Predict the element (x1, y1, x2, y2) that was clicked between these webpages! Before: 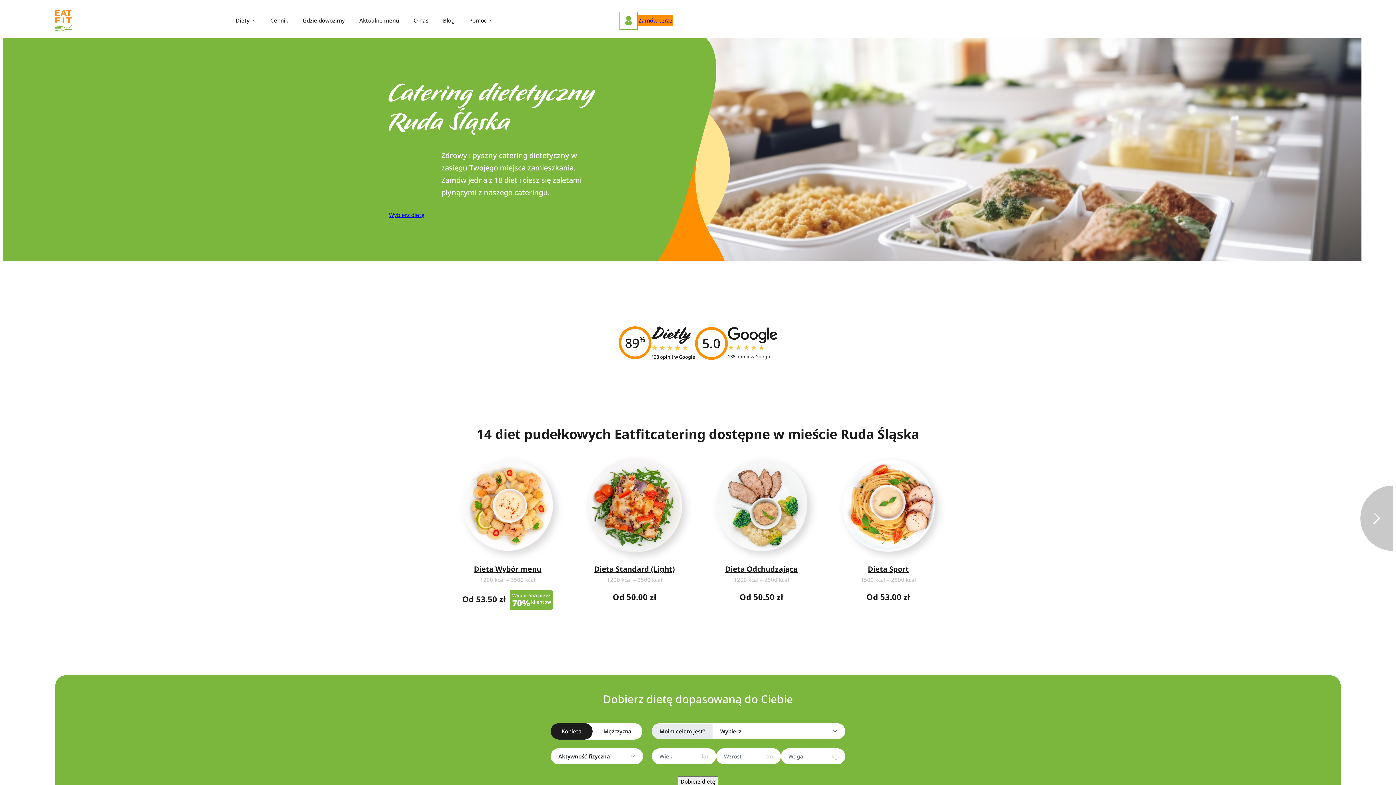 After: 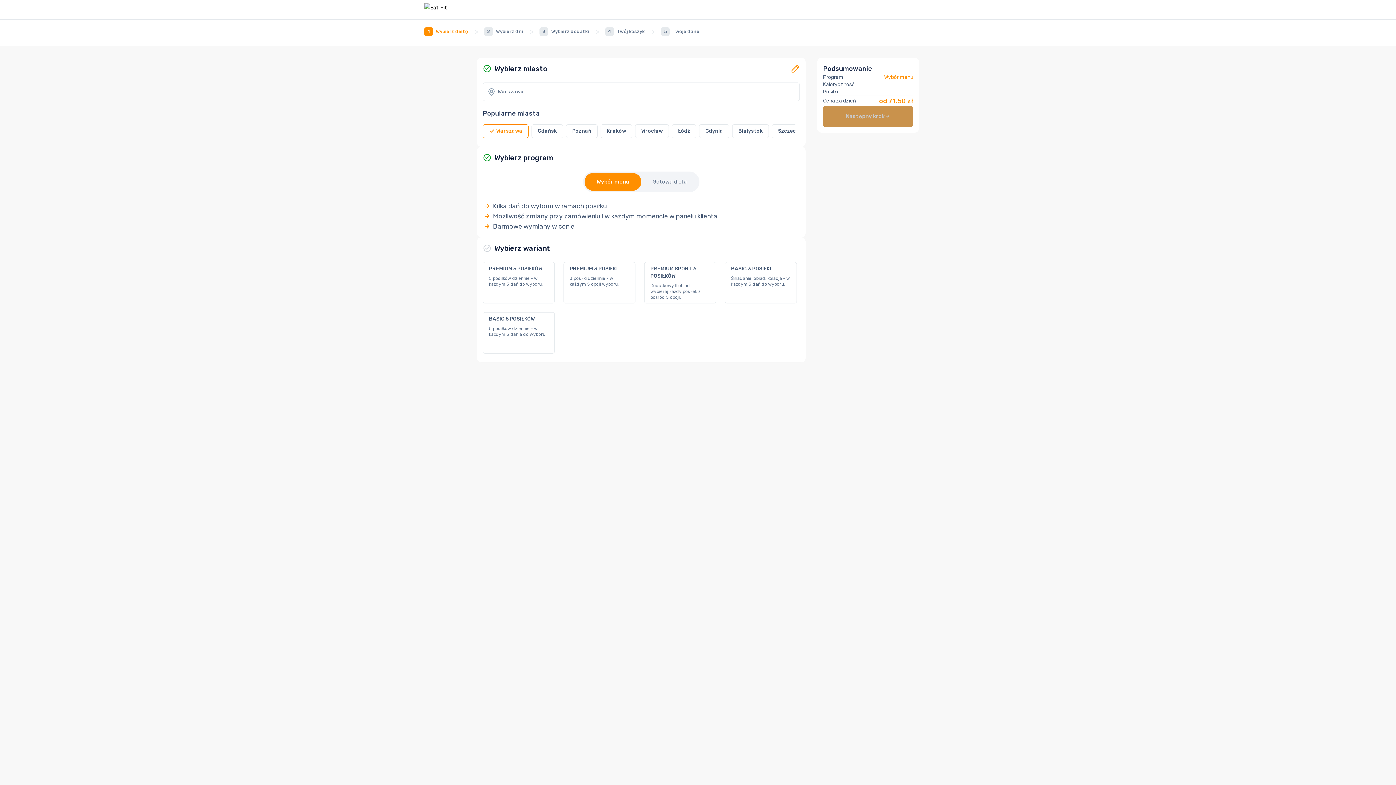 Action: label: Zamów teraz bbox: (637, 15, 673, 25)